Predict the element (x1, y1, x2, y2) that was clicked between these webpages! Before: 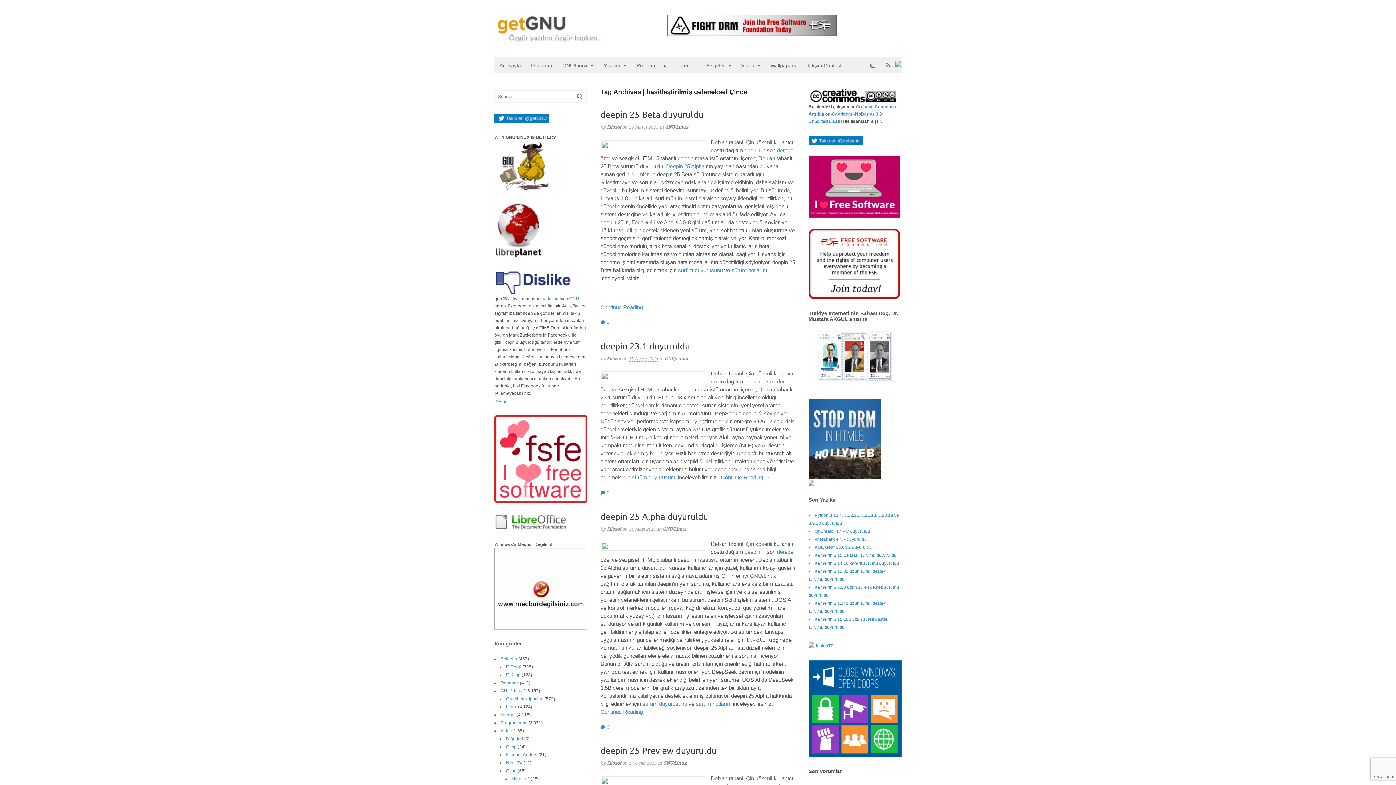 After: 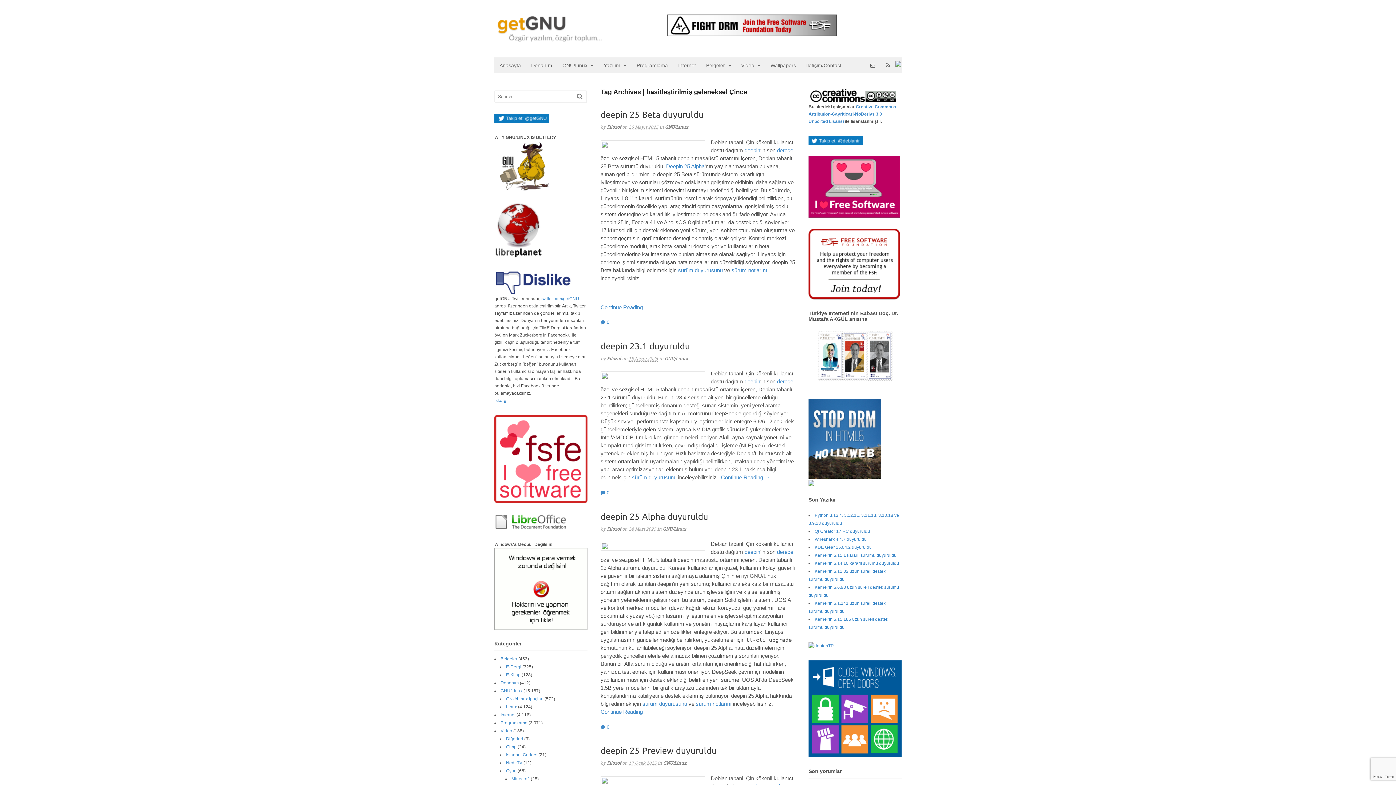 Action: bbox: (808, 97, 896, 102)